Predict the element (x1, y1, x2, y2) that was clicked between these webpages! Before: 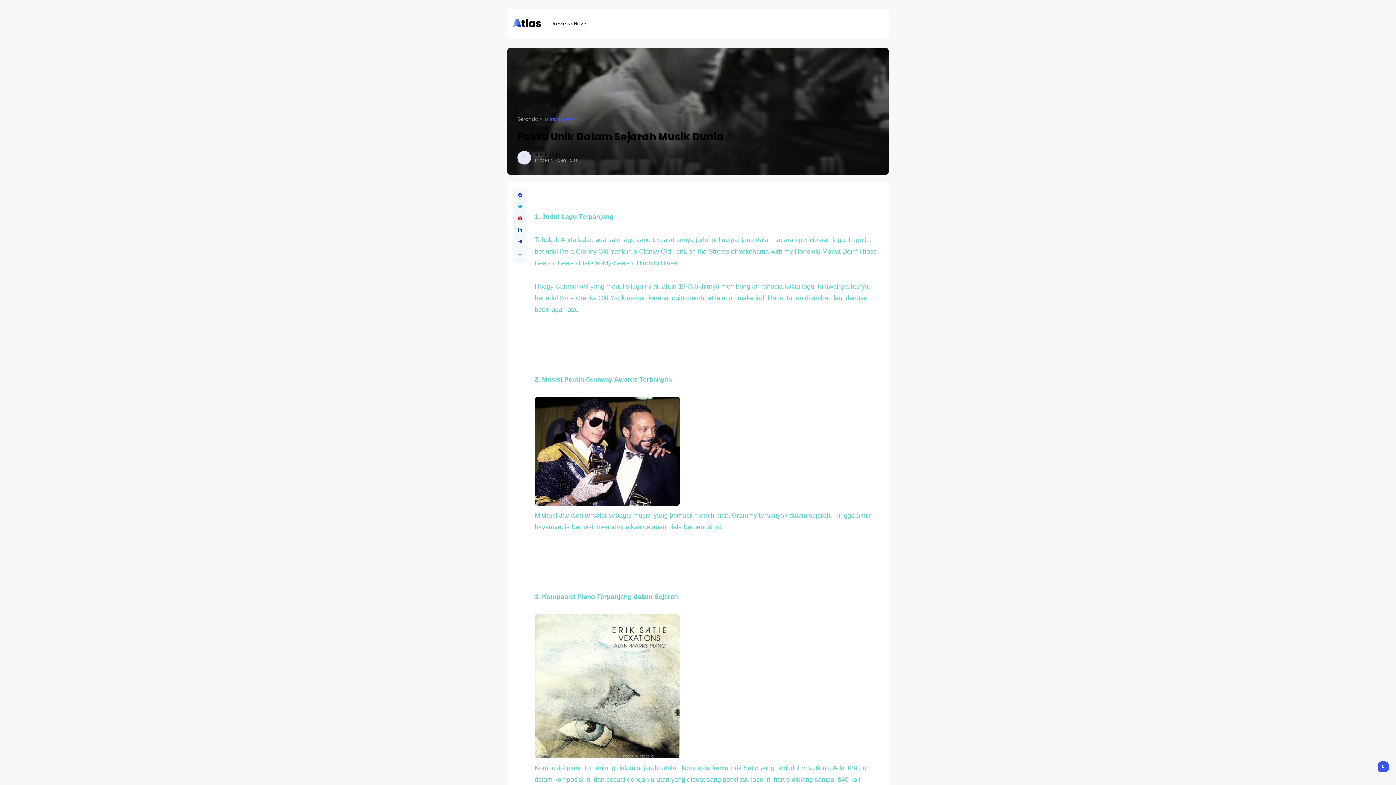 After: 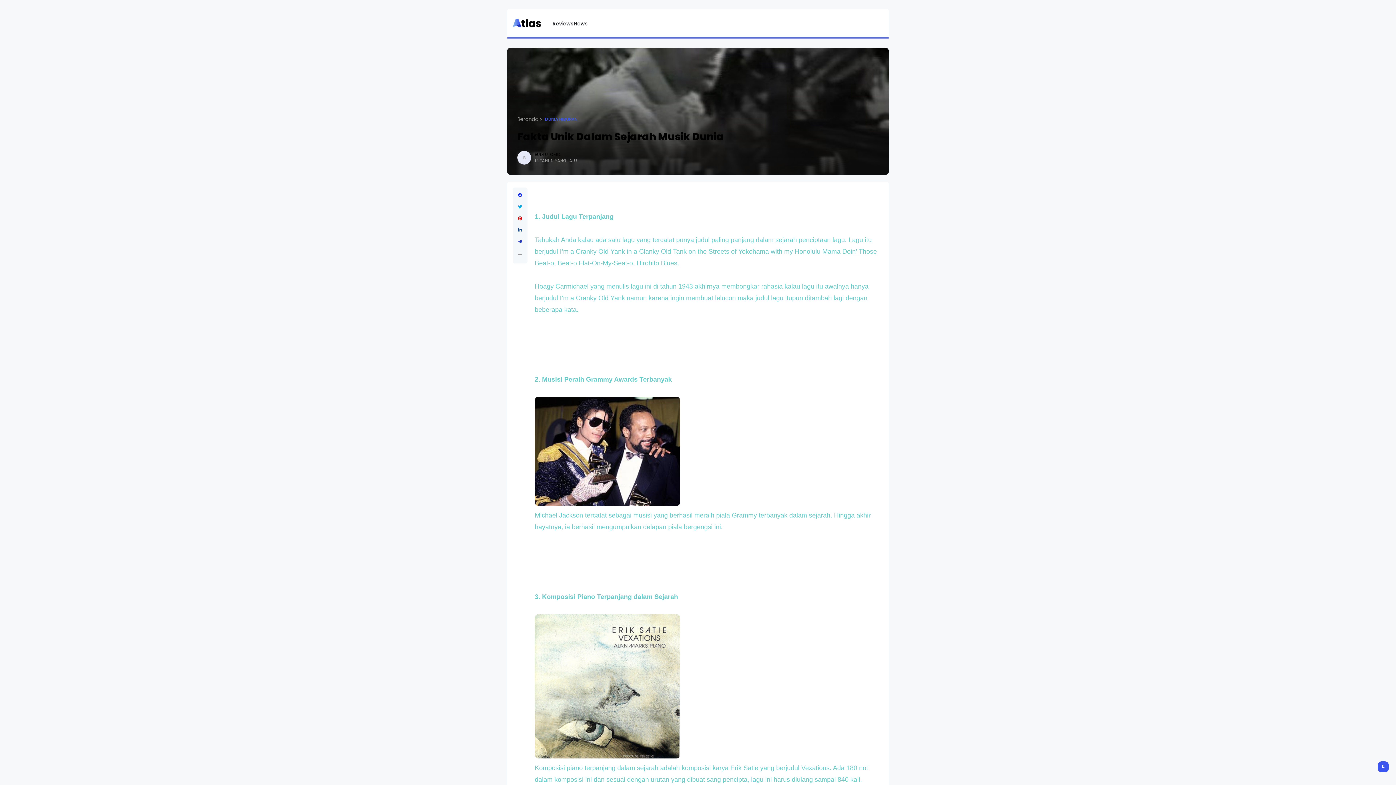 Action: bbox: (552, 9, 573, 38) label: Reviews